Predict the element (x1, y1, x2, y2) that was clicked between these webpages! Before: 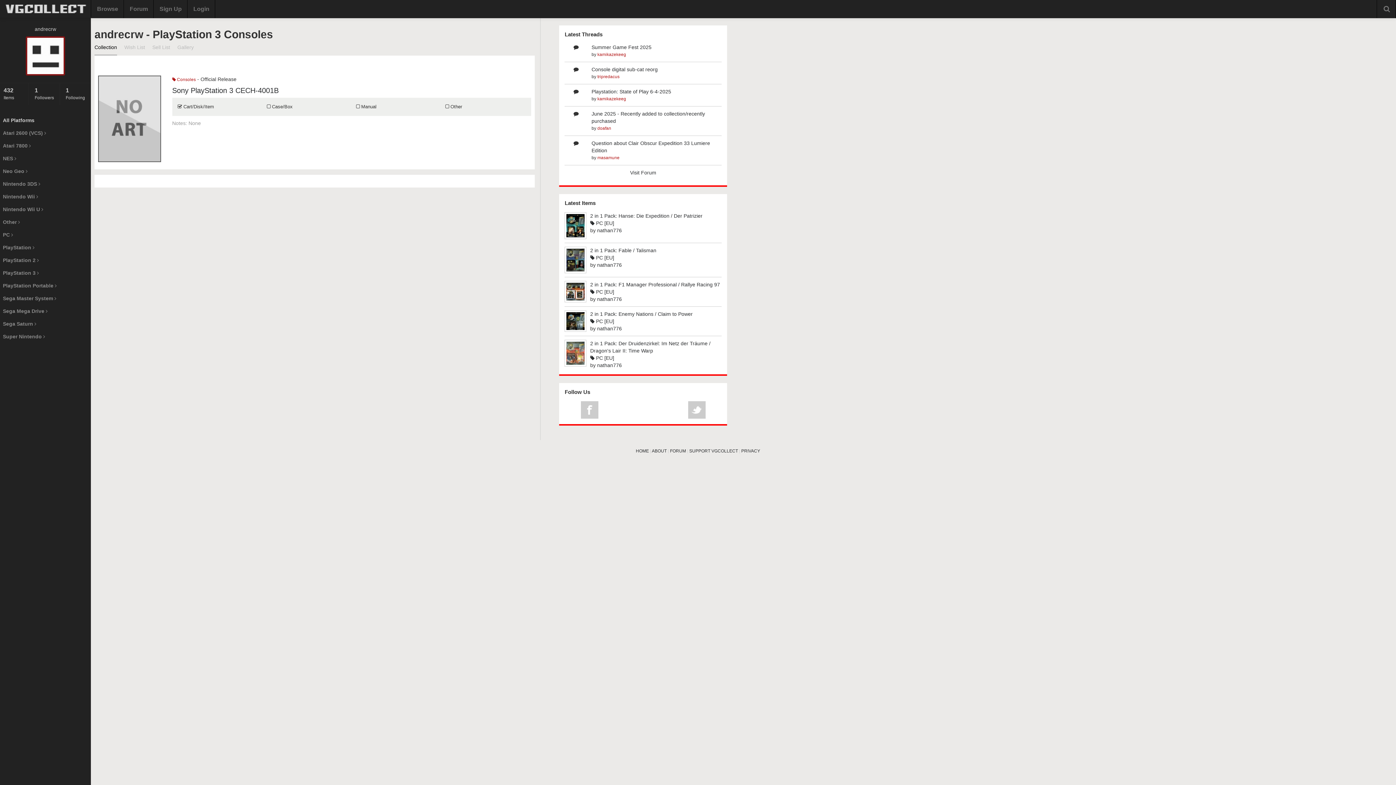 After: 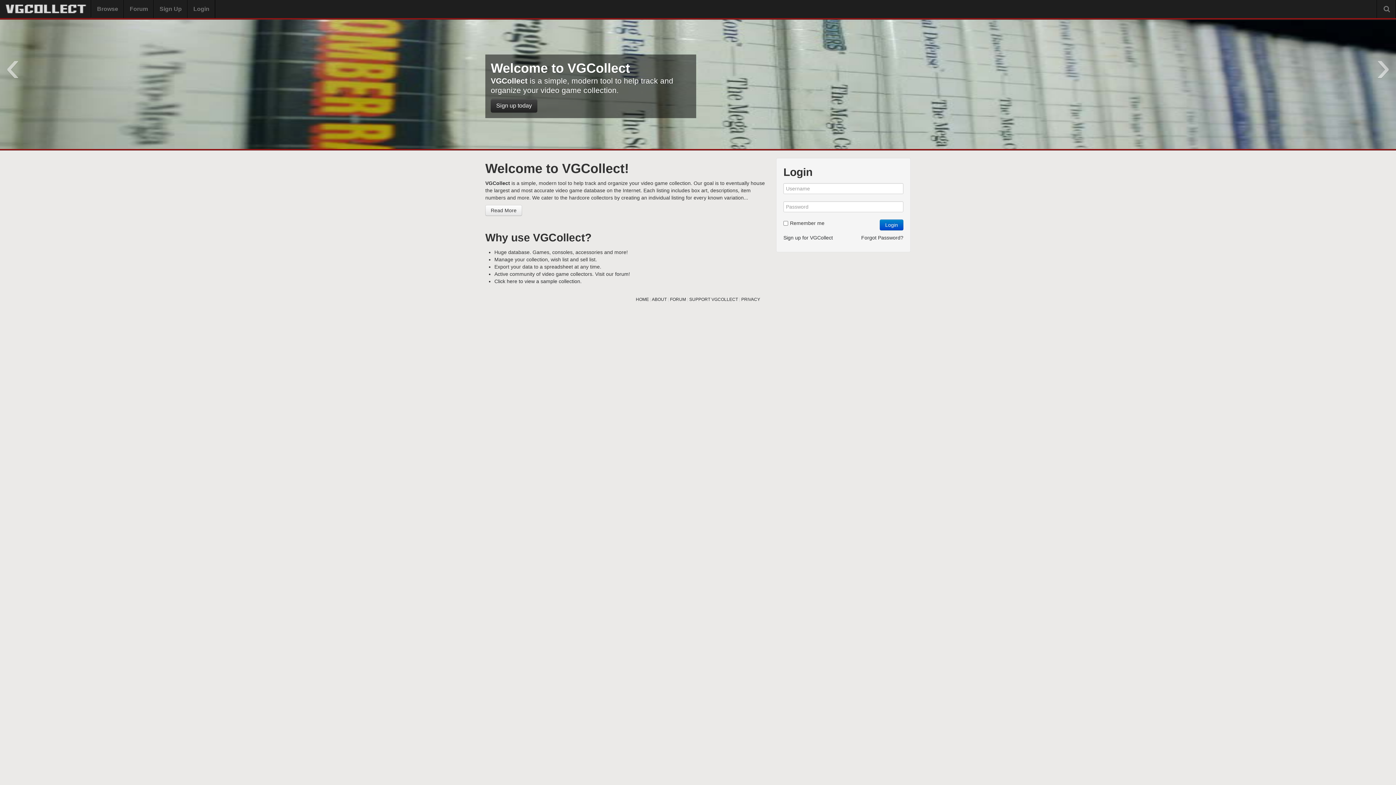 Action: bbox: (187, 0, 215, 18) label: Login